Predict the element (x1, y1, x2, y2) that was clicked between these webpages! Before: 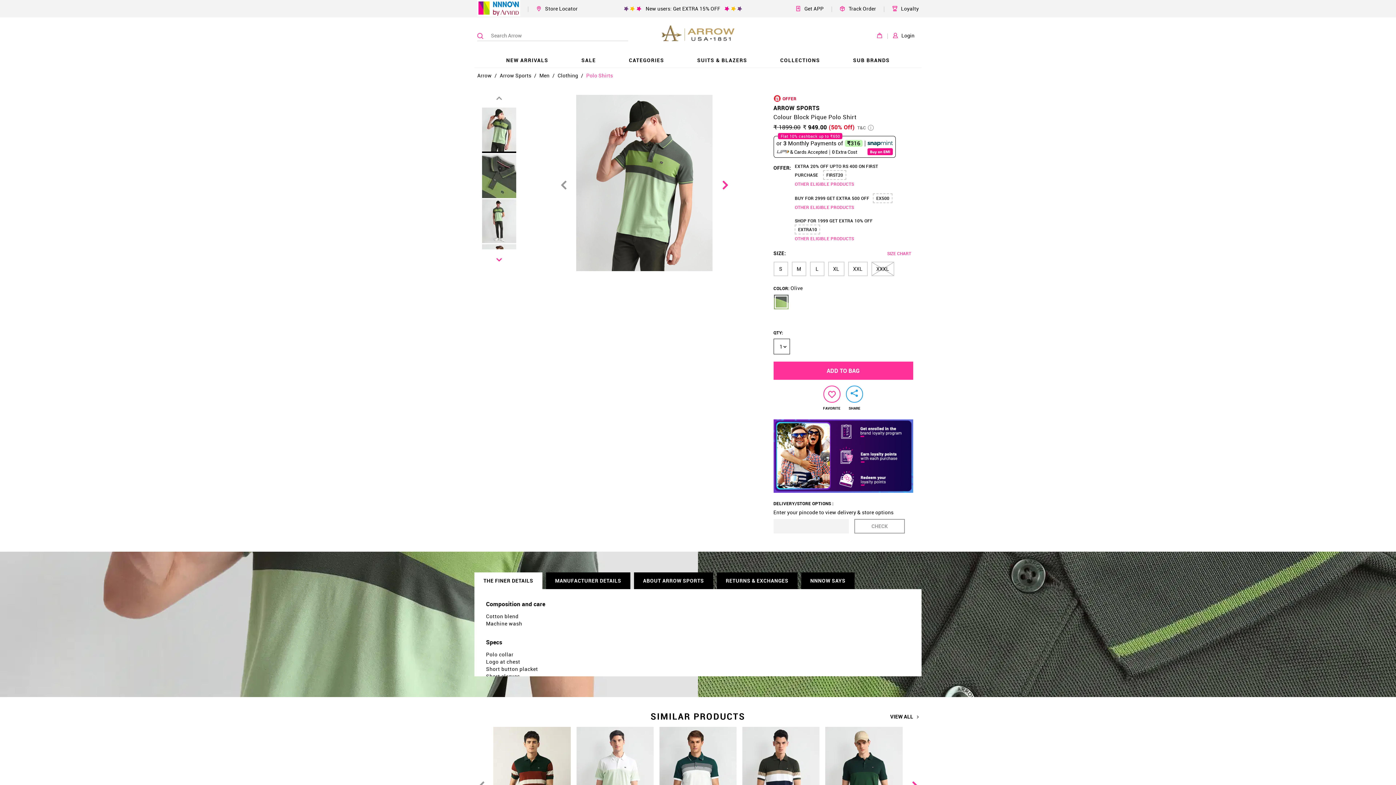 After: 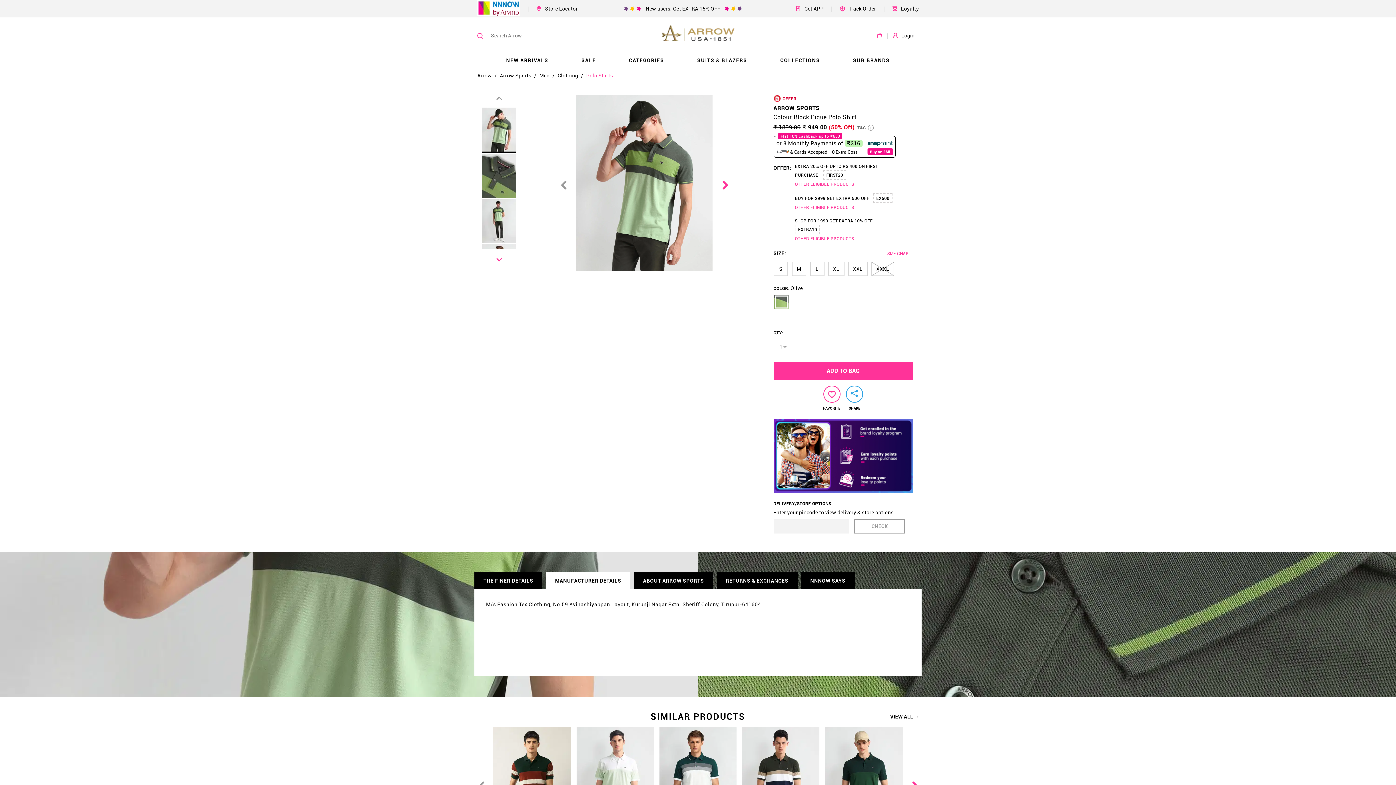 Action: bbox: (546, 572, 630, 589) label: MANUFACTURER DETAILS